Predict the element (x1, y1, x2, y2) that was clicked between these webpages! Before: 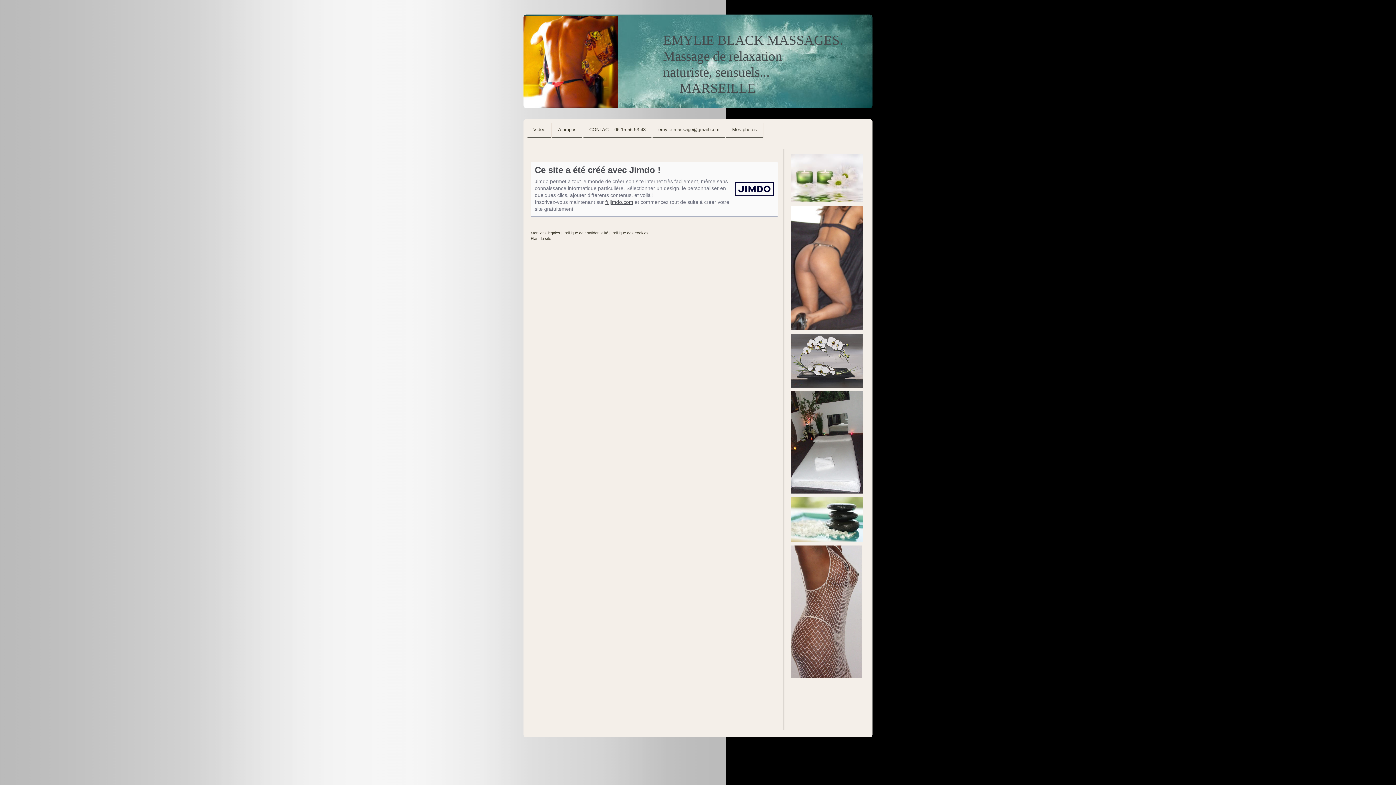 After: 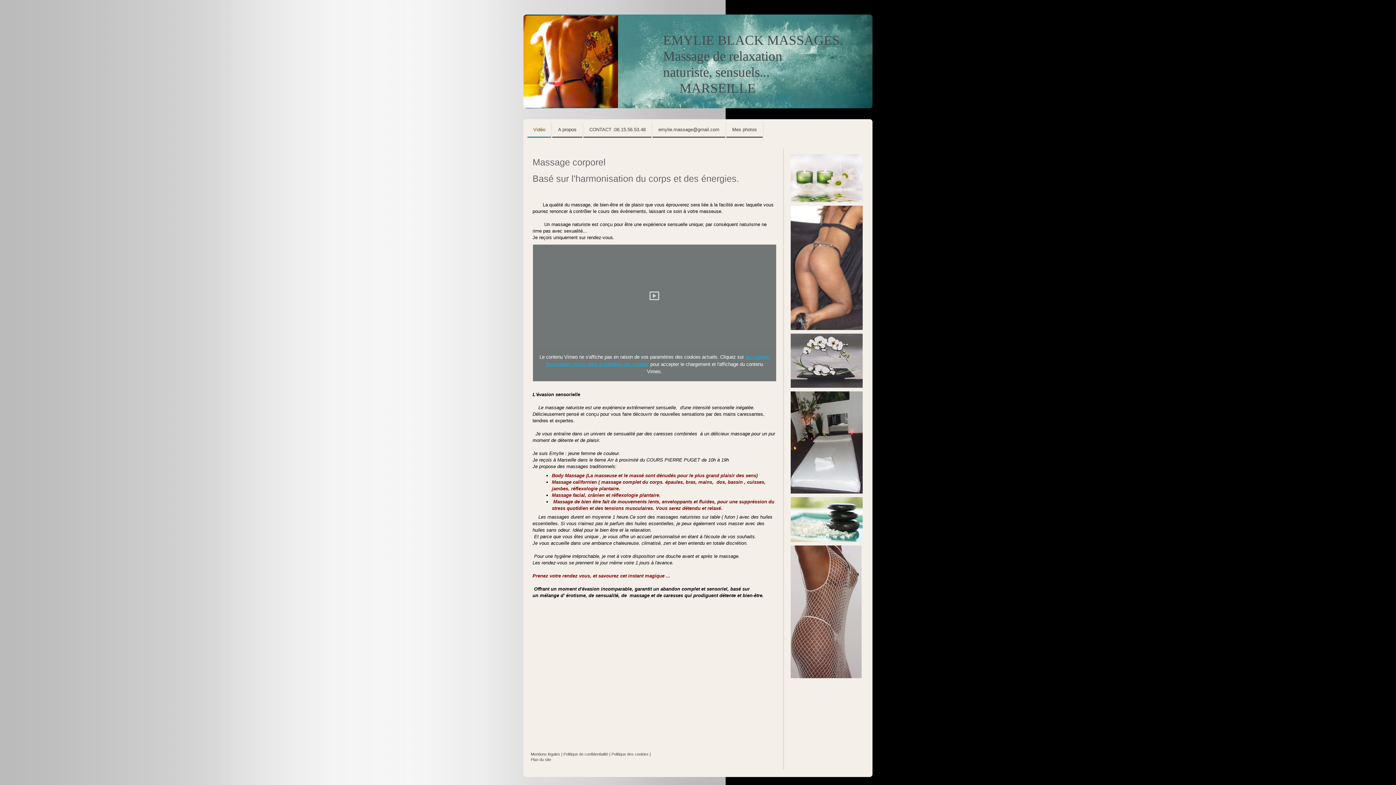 Action: bbox: (527, 122, 551, 137) label: Vidéo